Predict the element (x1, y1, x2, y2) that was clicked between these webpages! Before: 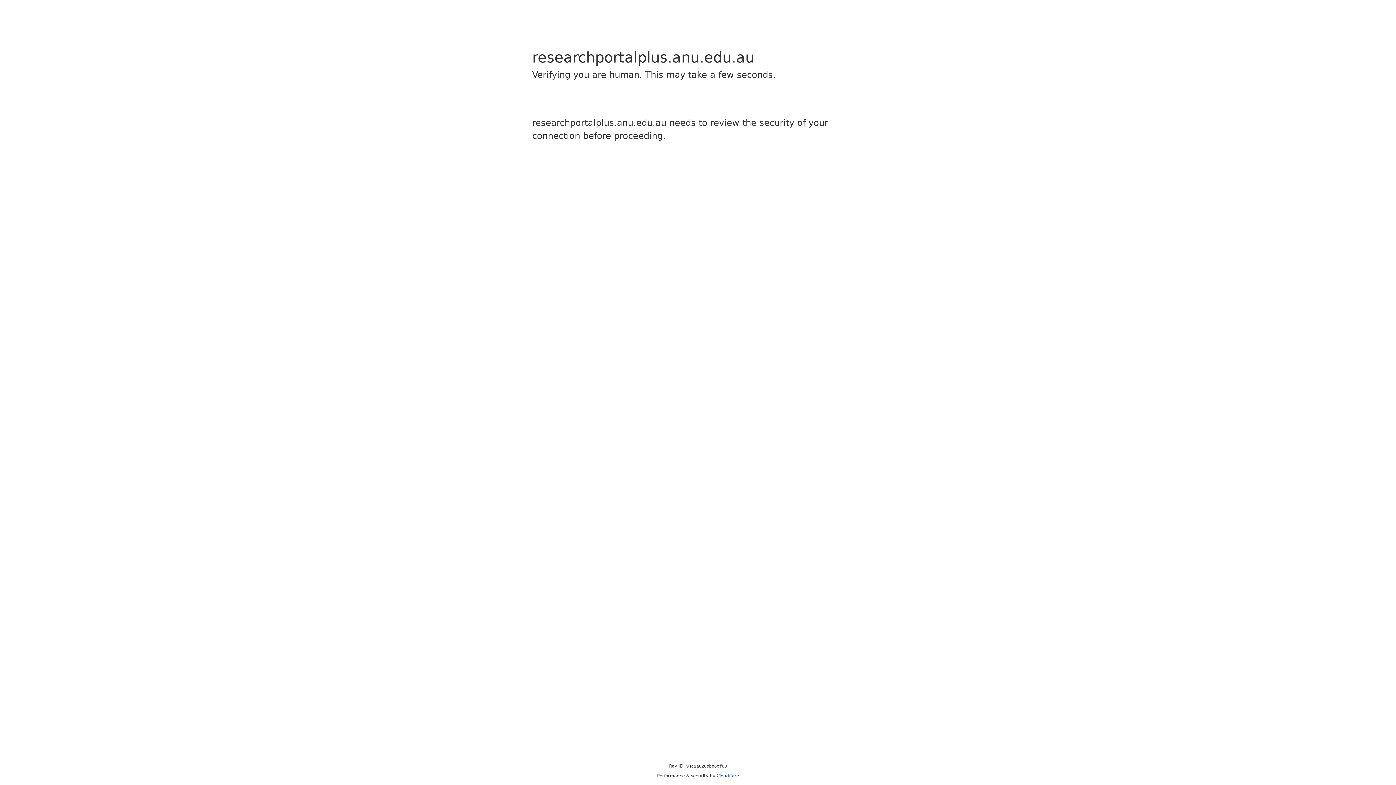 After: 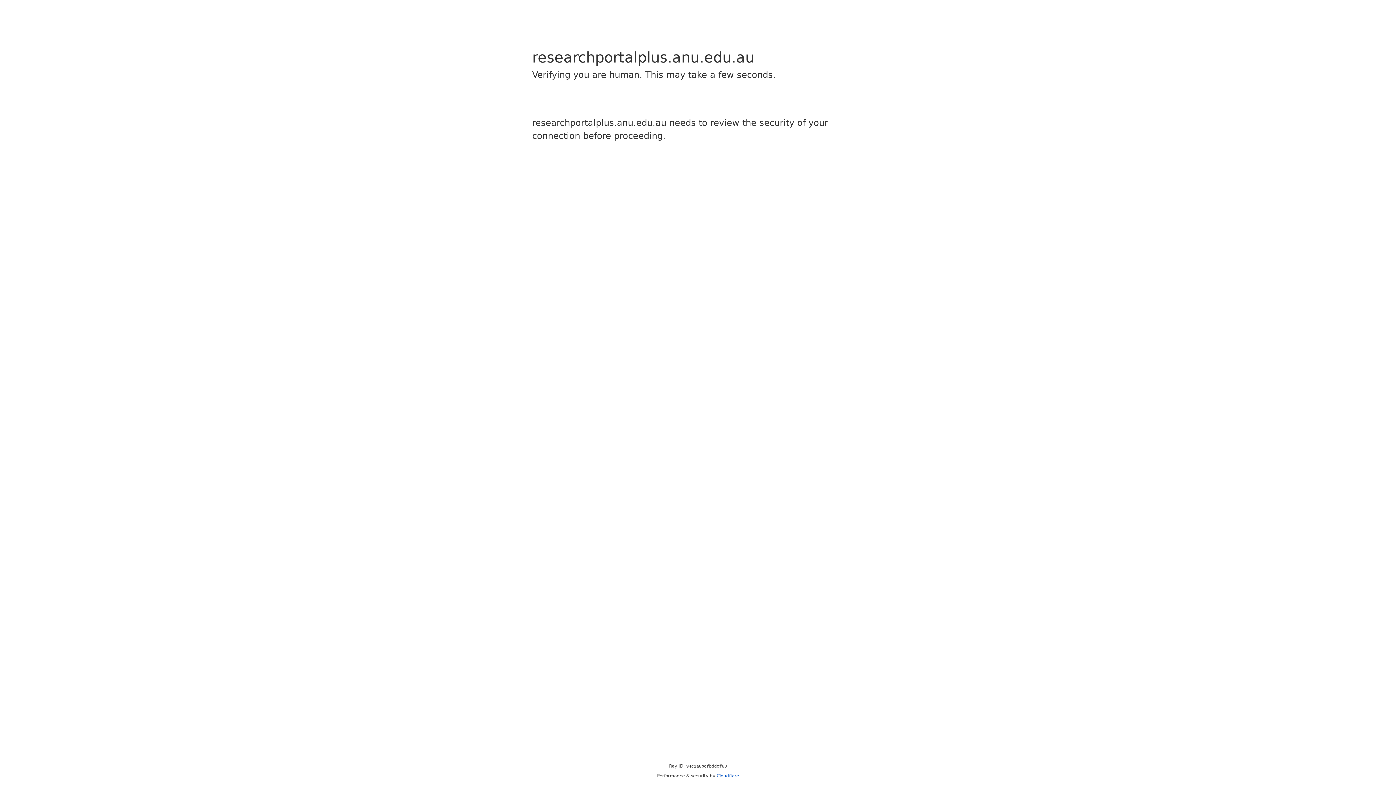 Action: bbox: (716, 773, 739, 778) label: Cloudflare